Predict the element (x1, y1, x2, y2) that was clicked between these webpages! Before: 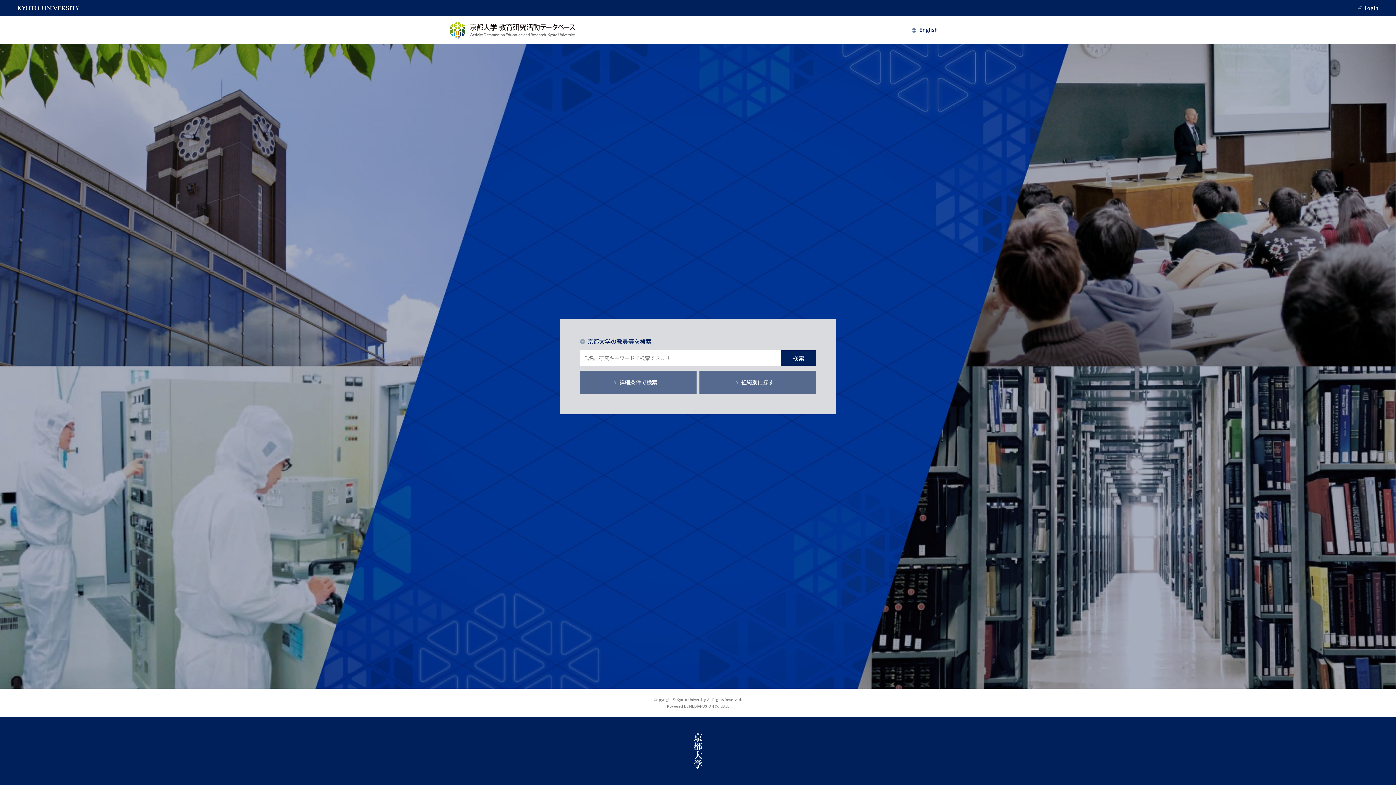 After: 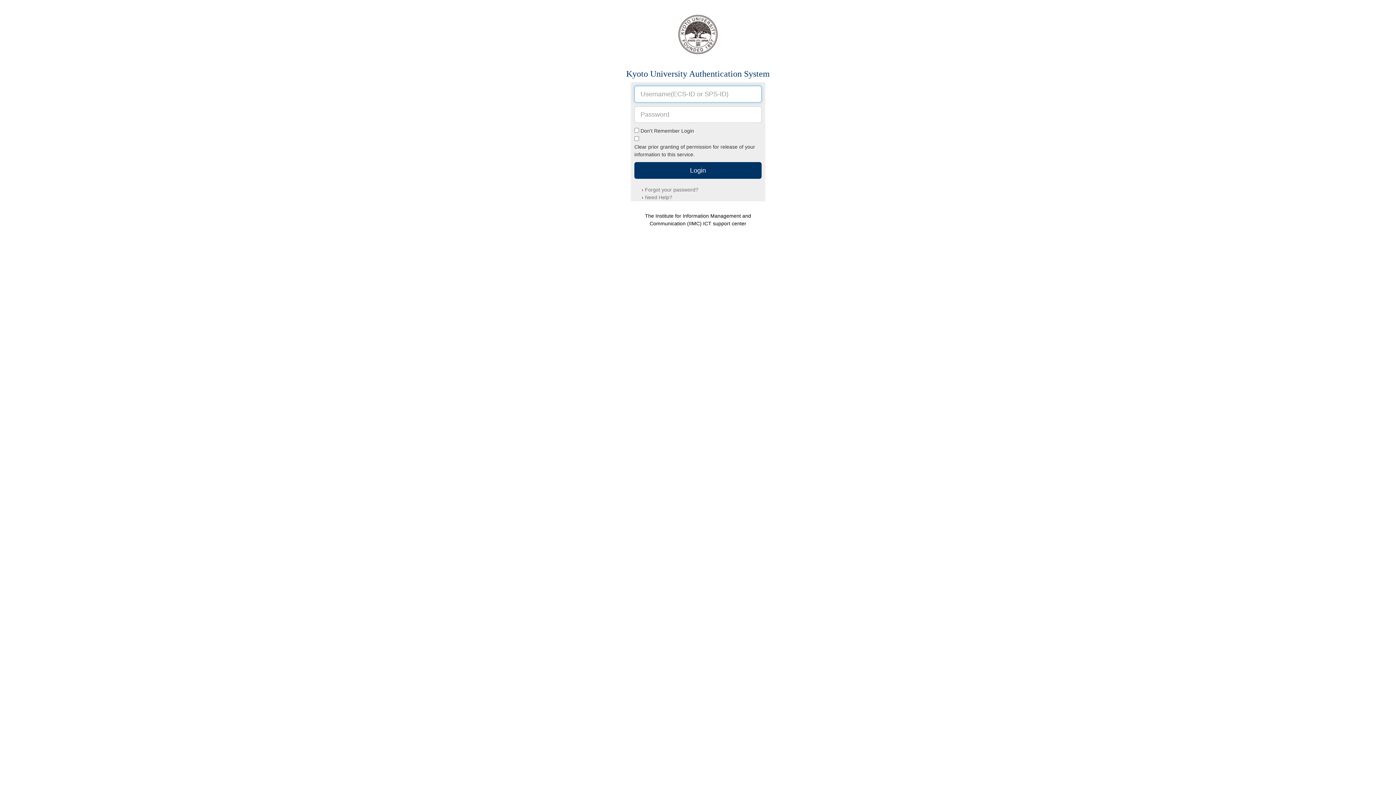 Action: label: Login bbox: (1365, 3, 1378, 12)